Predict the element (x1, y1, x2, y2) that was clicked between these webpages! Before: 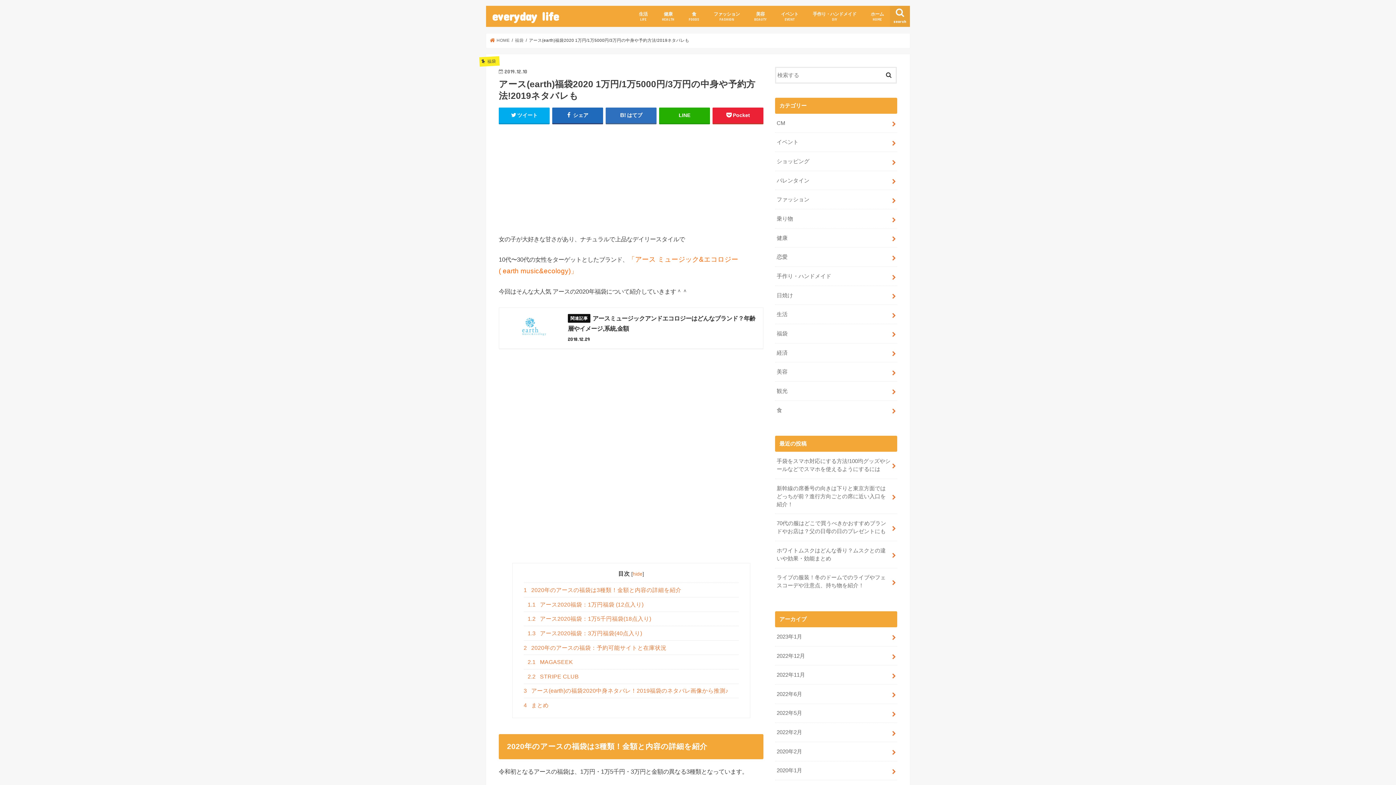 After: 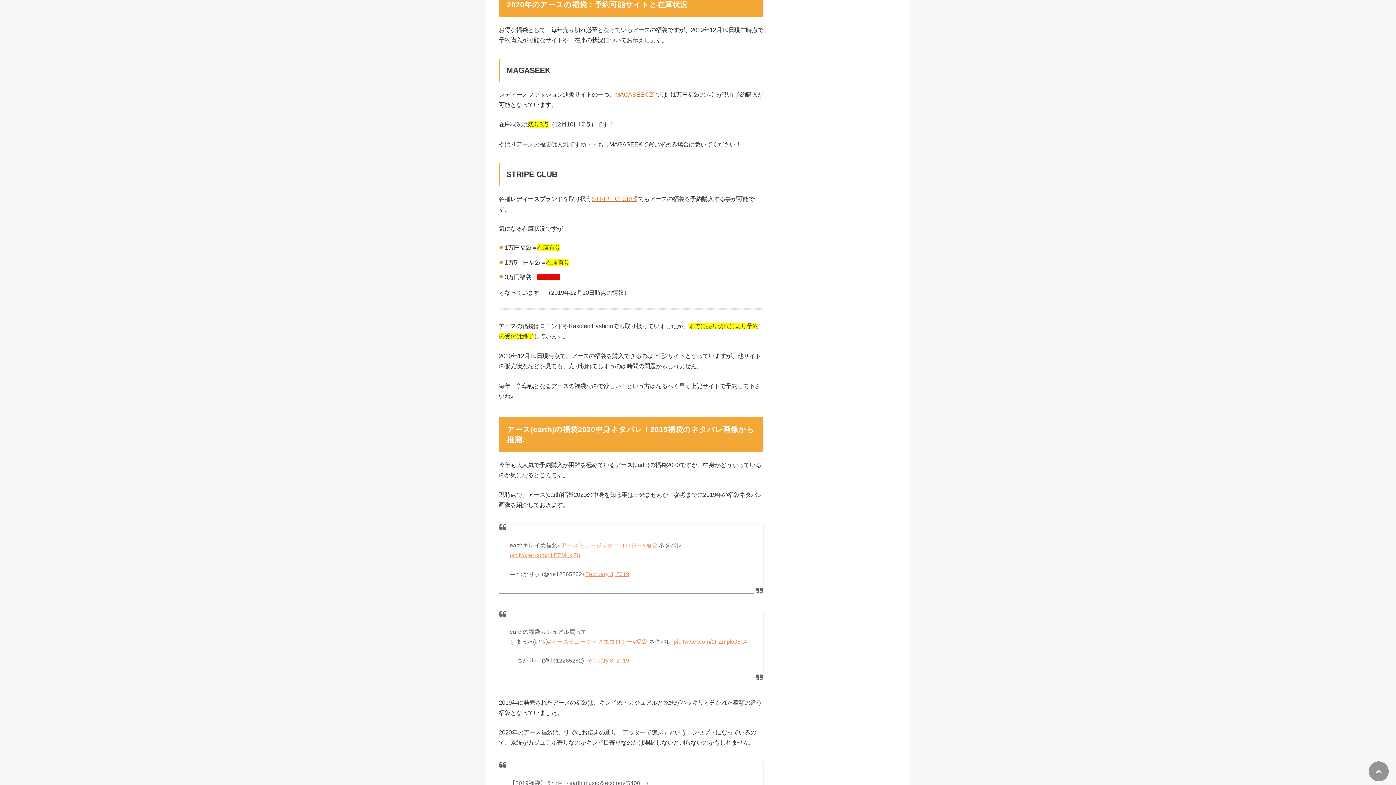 Action: bbox: (523, 640, 738, 655) label: 2 2020年のアースの福袋：予約可能サイトと在庫状況